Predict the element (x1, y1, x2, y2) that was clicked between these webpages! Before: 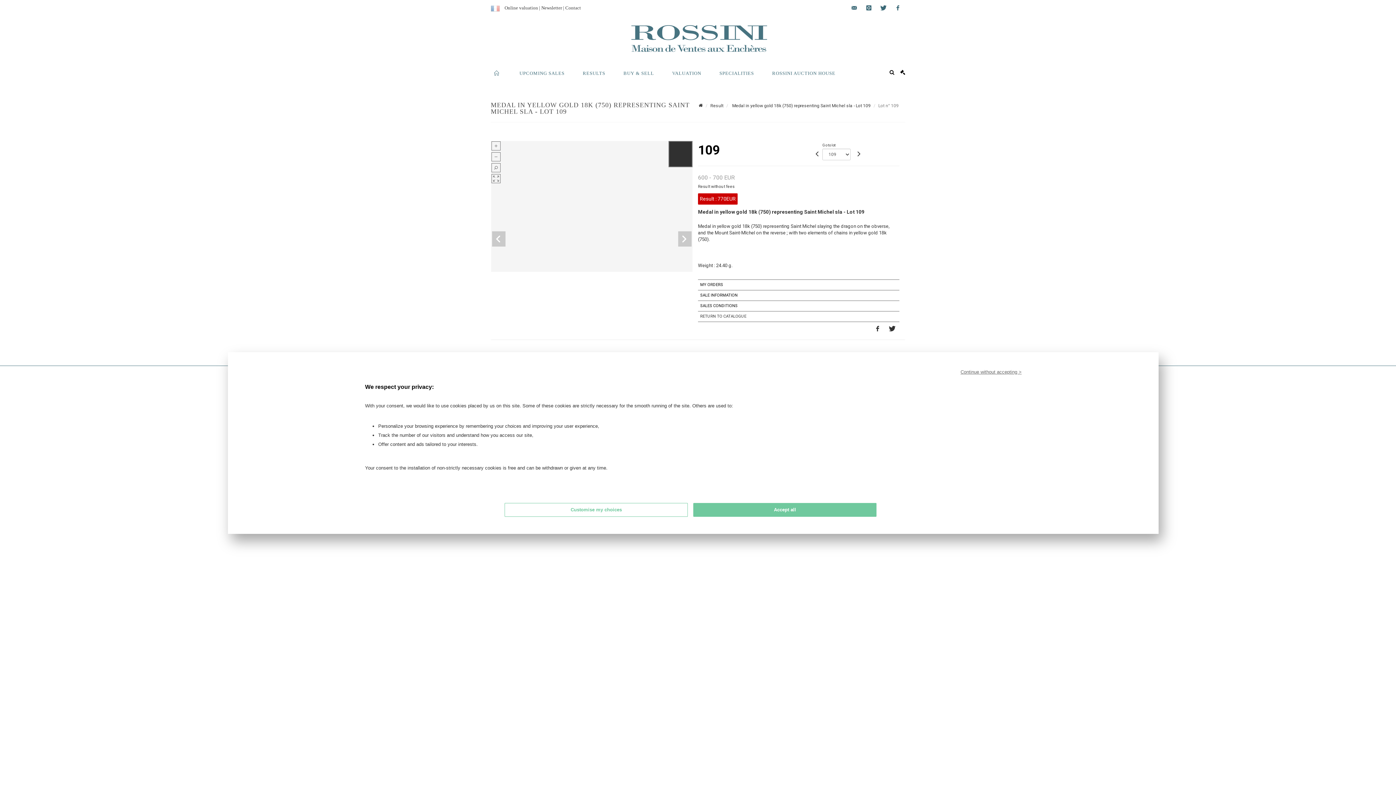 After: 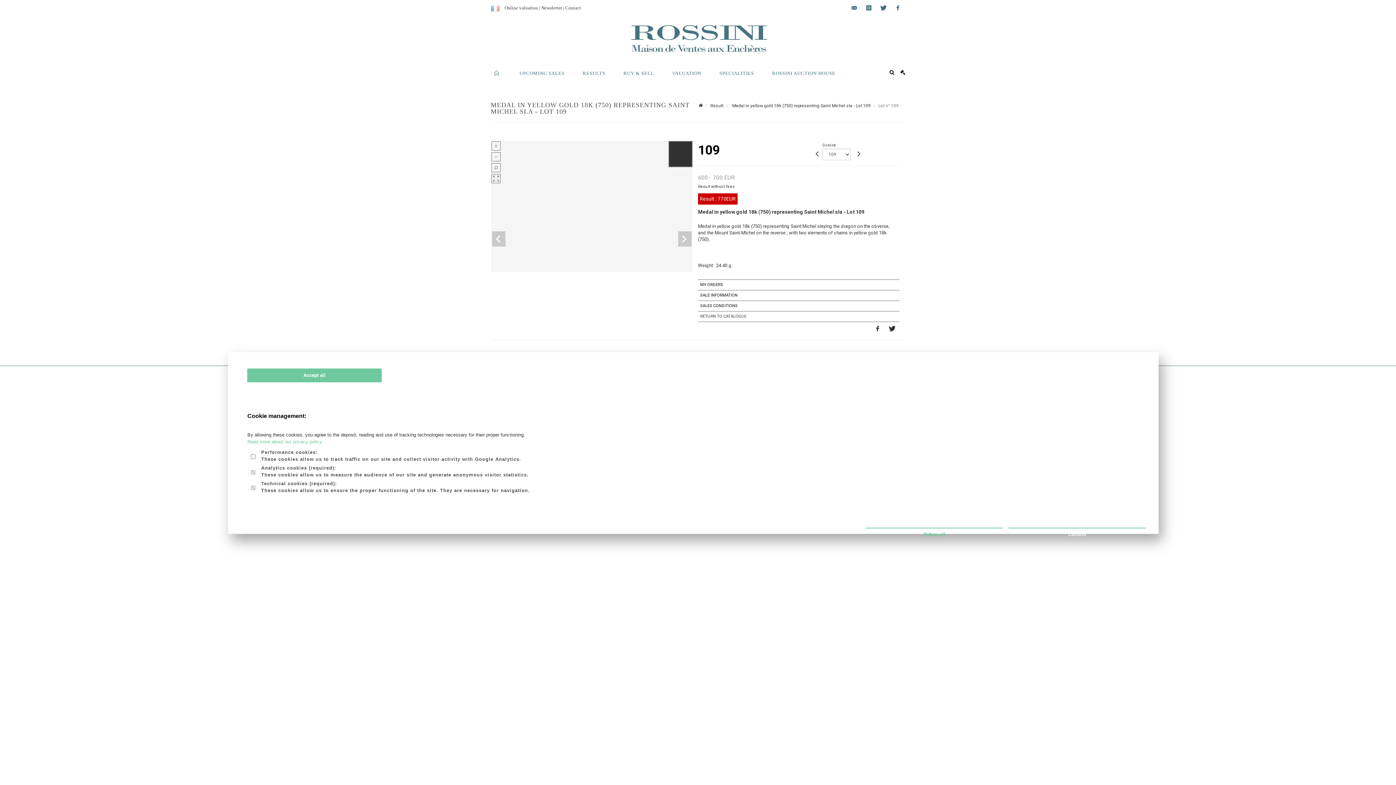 Action: bbox: (504, 503, 688, 517) label: Customise my choices